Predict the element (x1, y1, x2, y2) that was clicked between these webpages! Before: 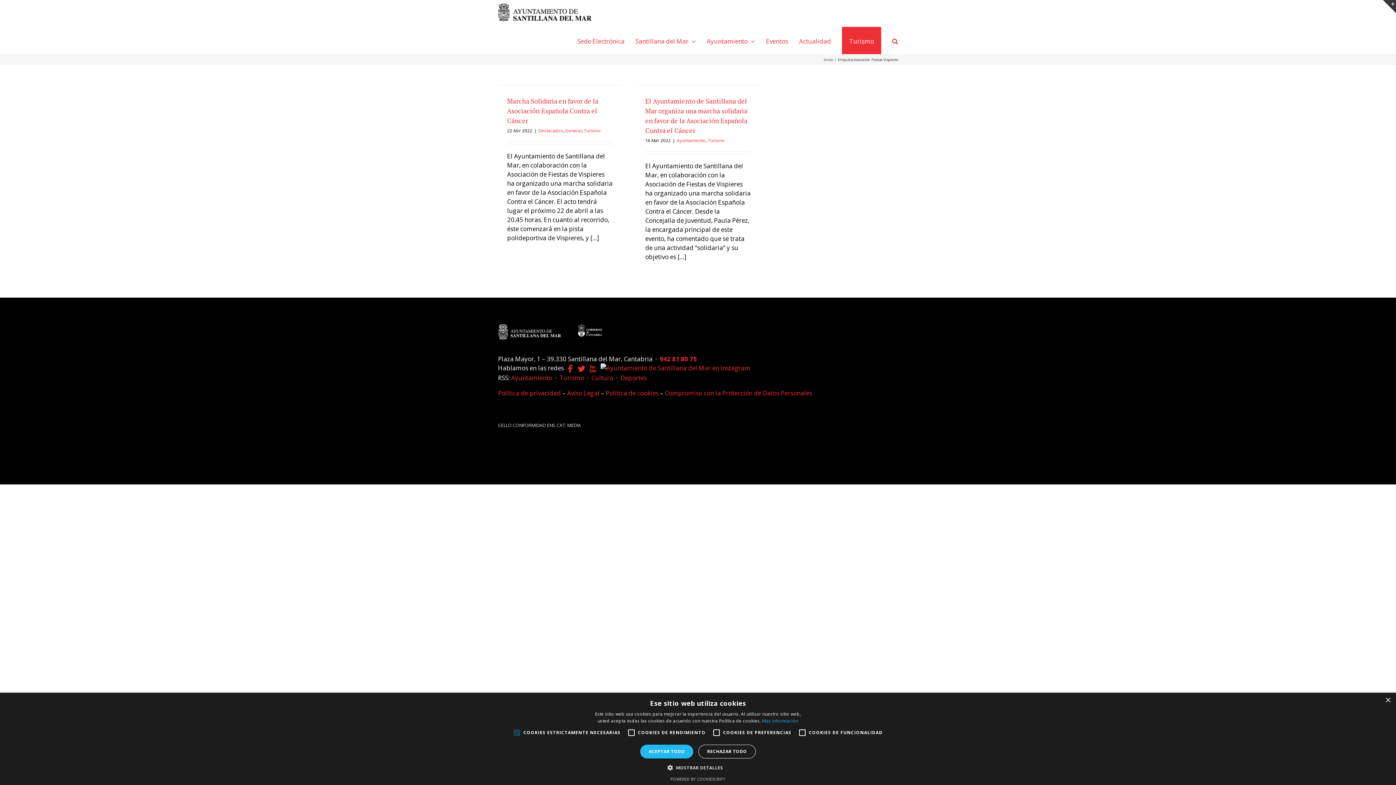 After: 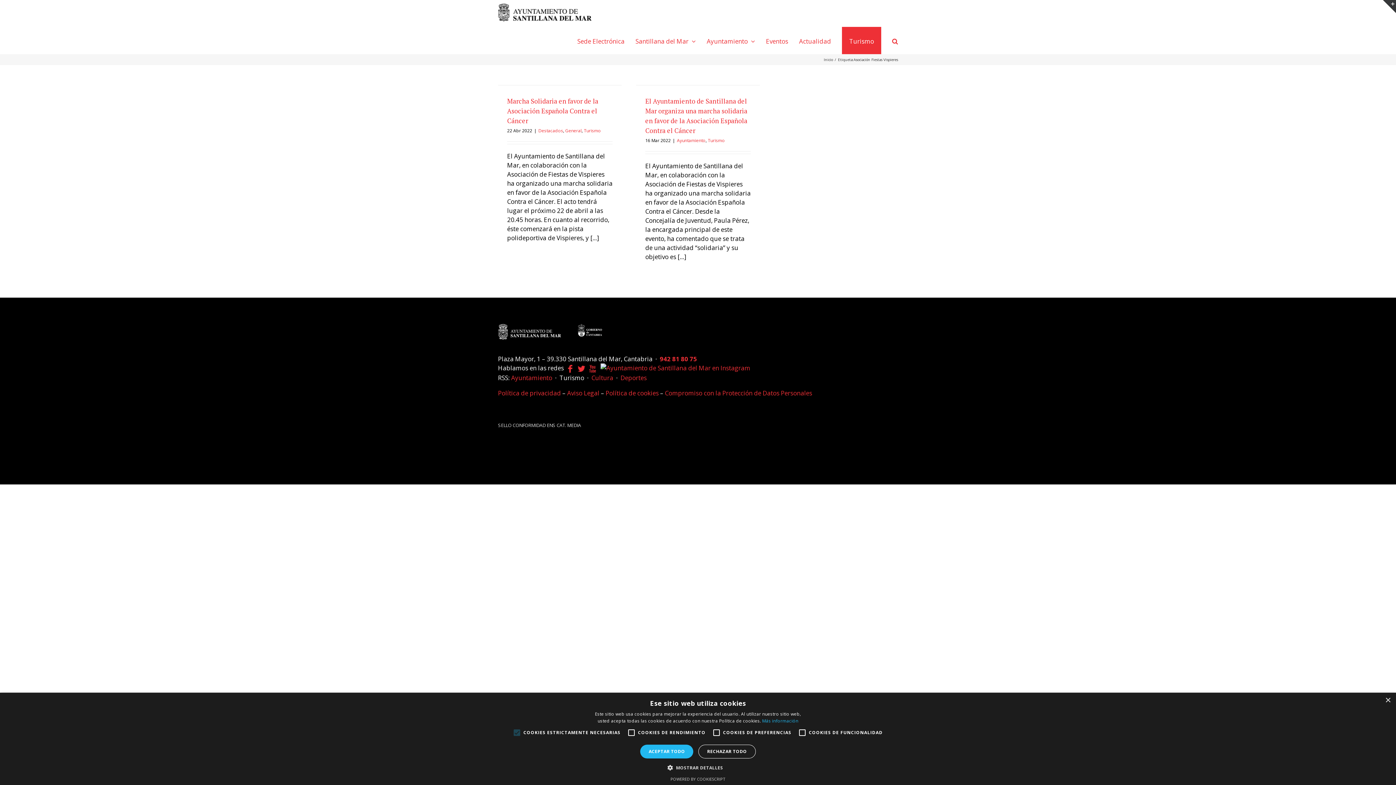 Action: bbox: (559, 373, 584, 382) label: Turismo